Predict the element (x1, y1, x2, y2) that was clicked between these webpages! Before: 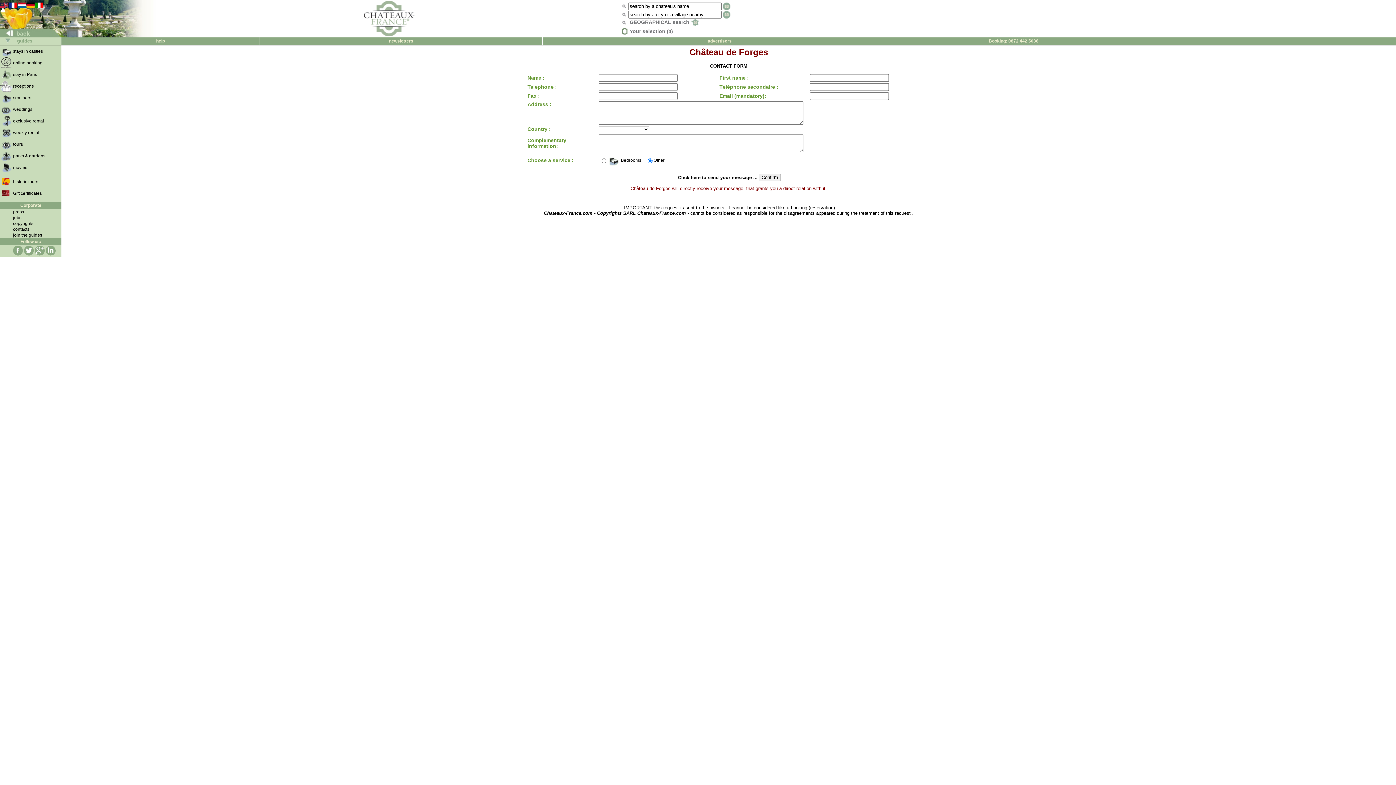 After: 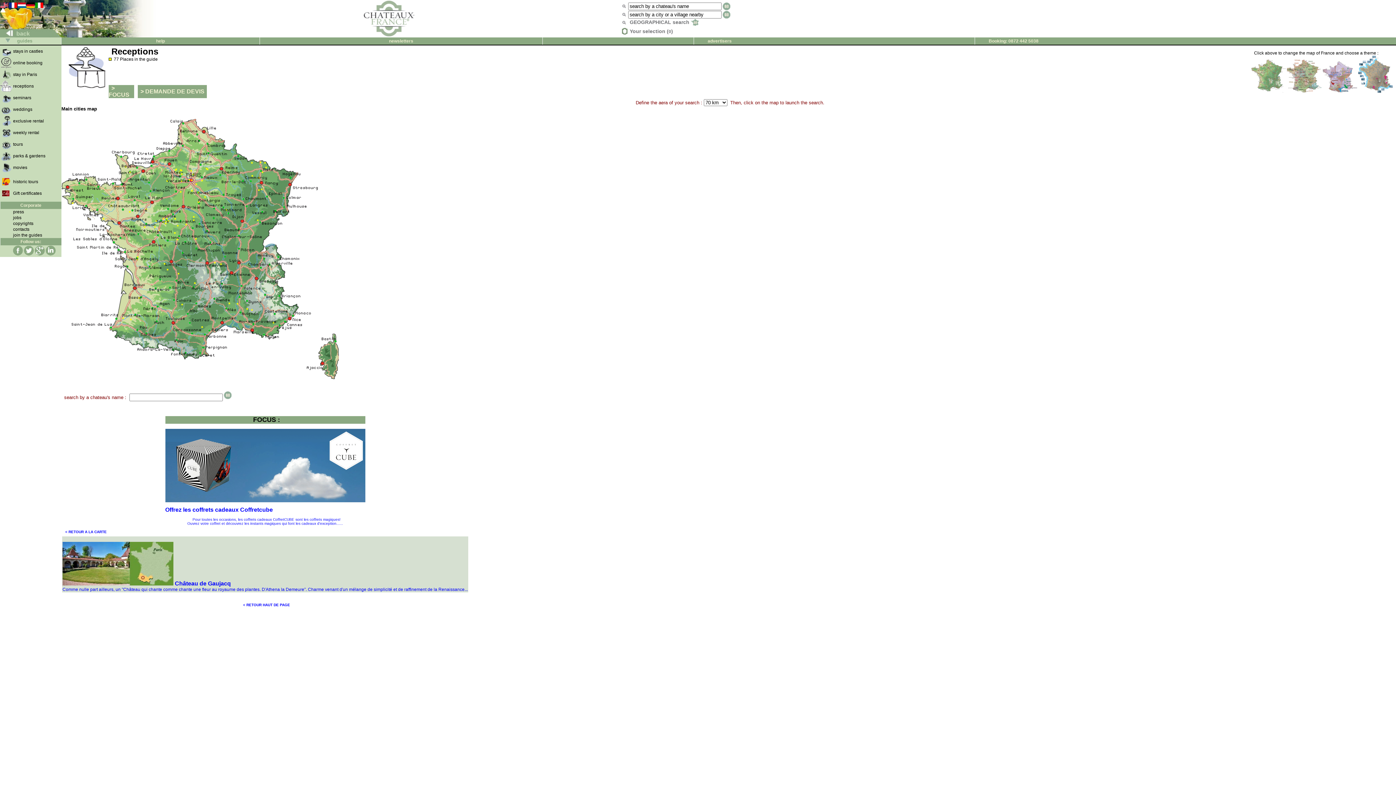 Action: bbox: (13, 83, 33, 88) label: receptions